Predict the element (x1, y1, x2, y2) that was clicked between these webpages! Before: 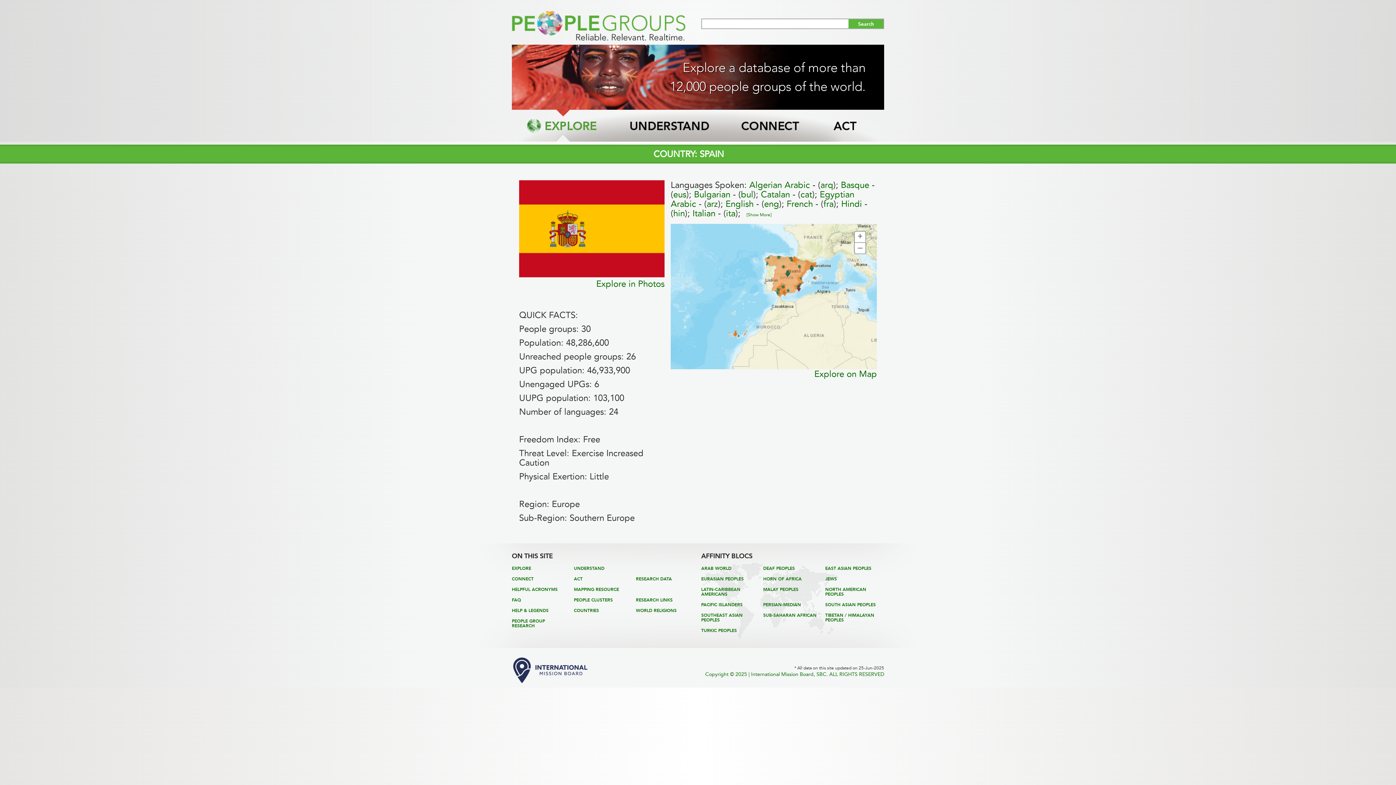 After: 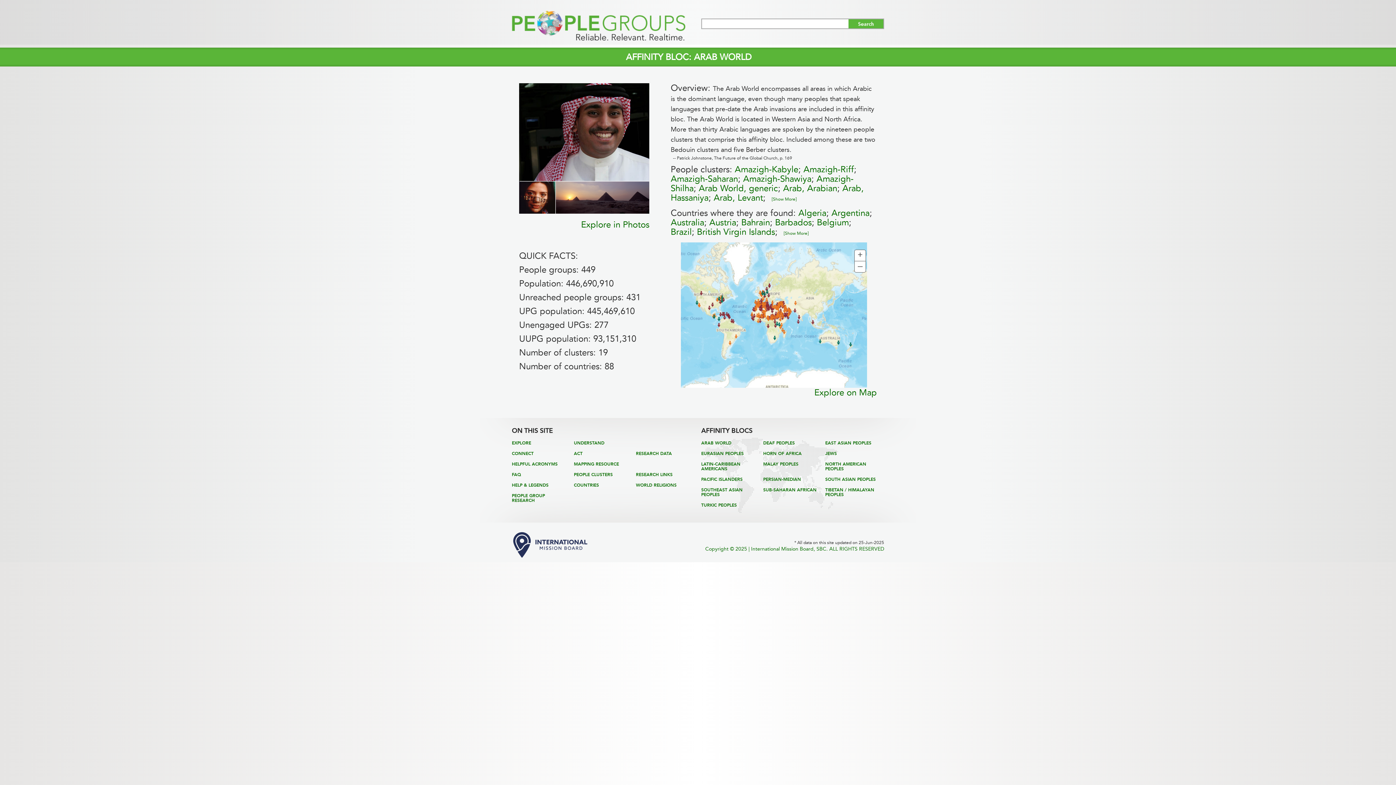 Action: bbox: (701, 566, 731, 571) label: ARAB WORLD